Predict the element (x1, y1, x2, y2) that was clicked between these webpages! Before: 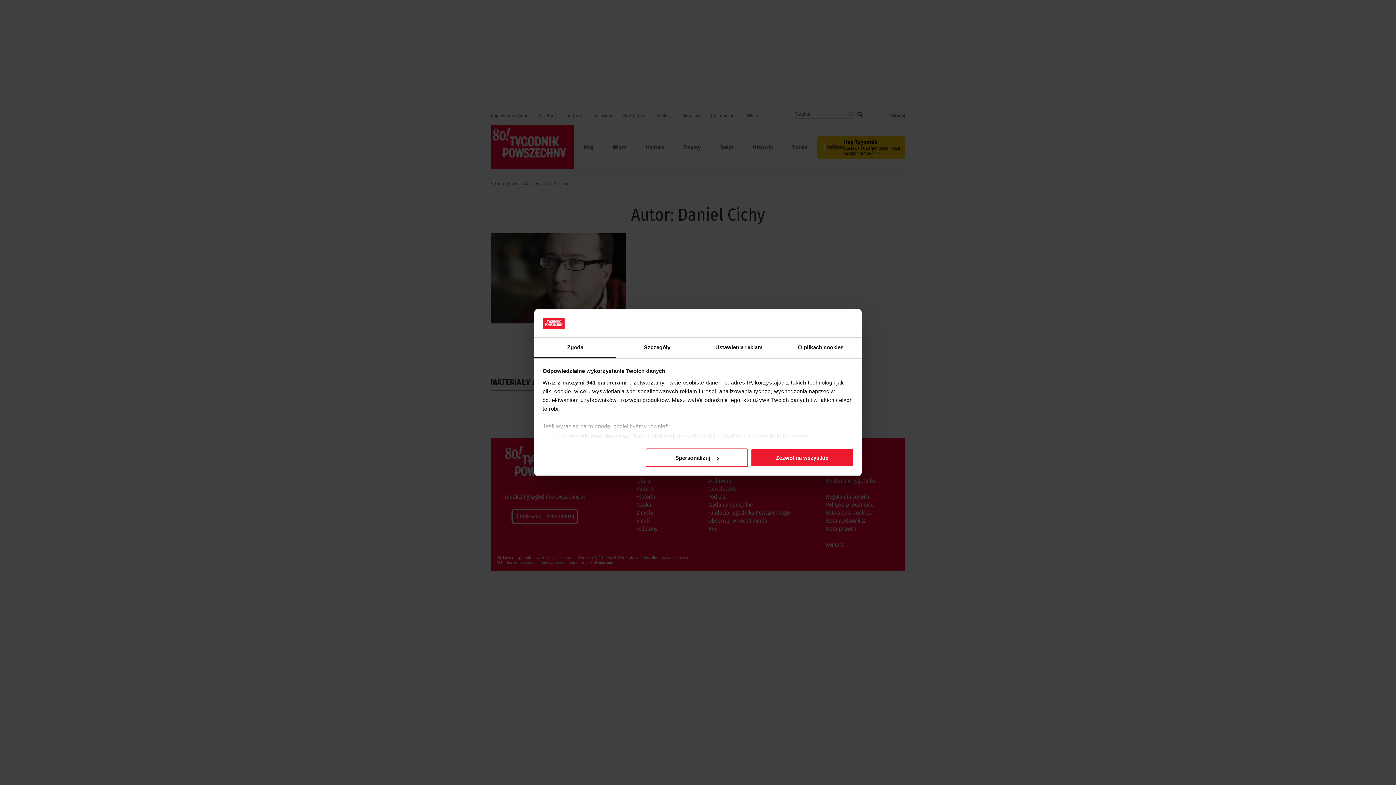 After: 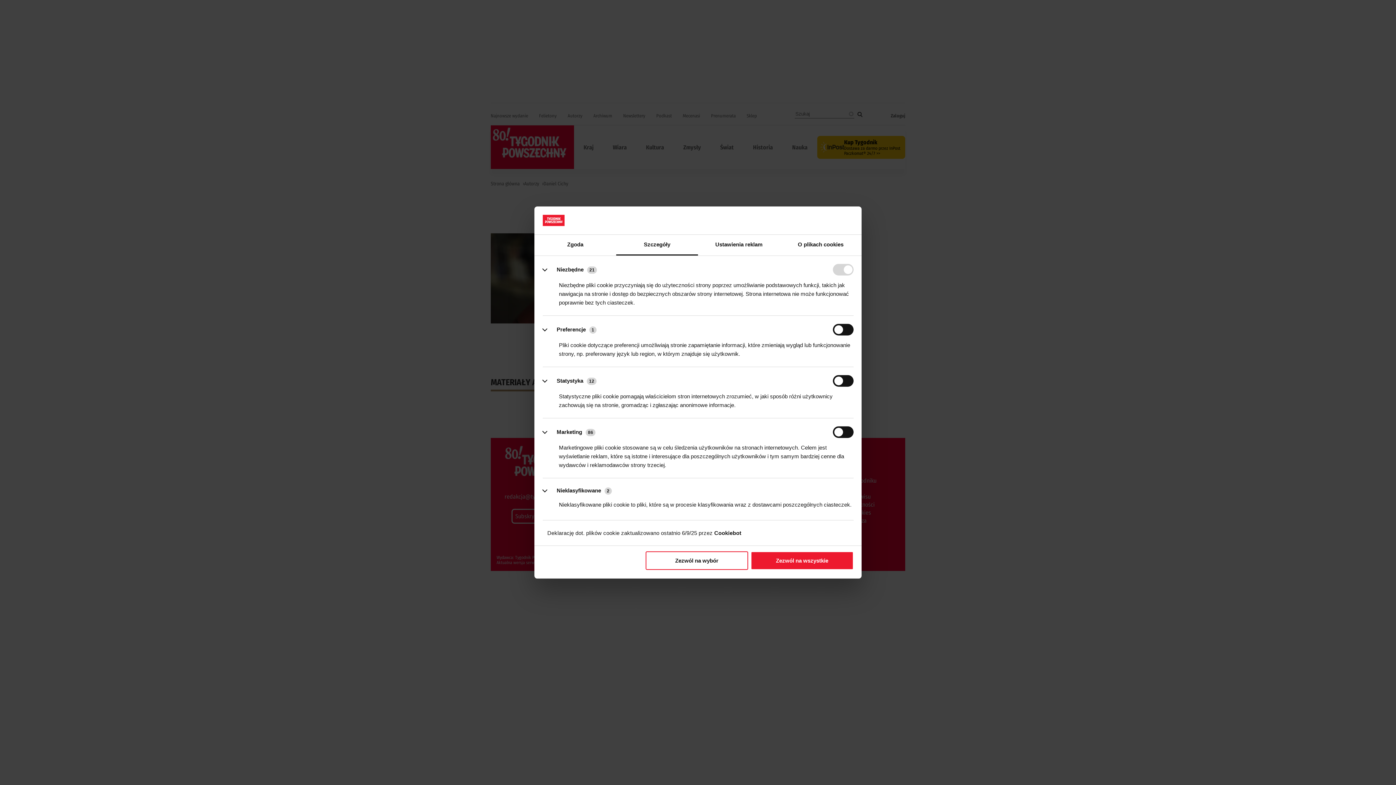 Action: bbox: (616, 337, 698, 358) label: Szczegóły